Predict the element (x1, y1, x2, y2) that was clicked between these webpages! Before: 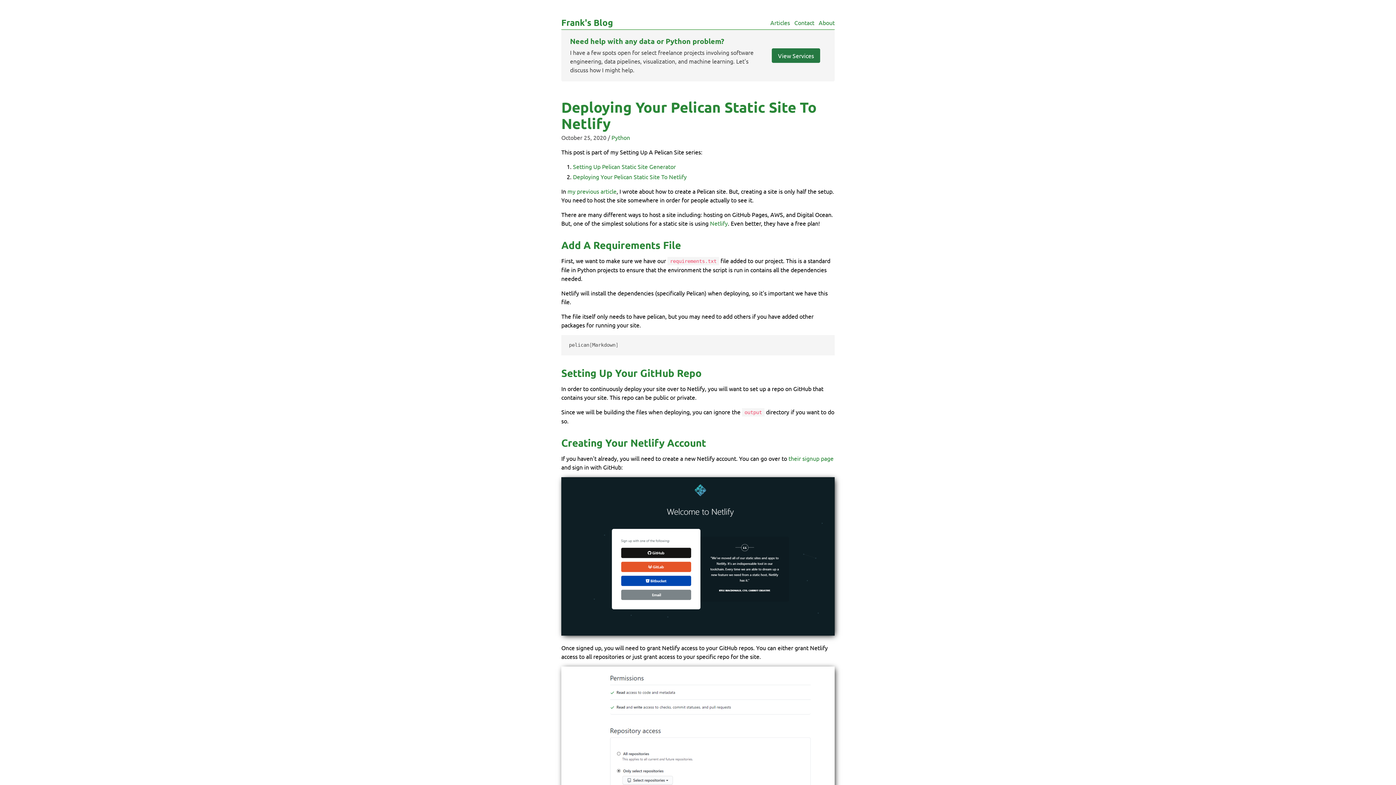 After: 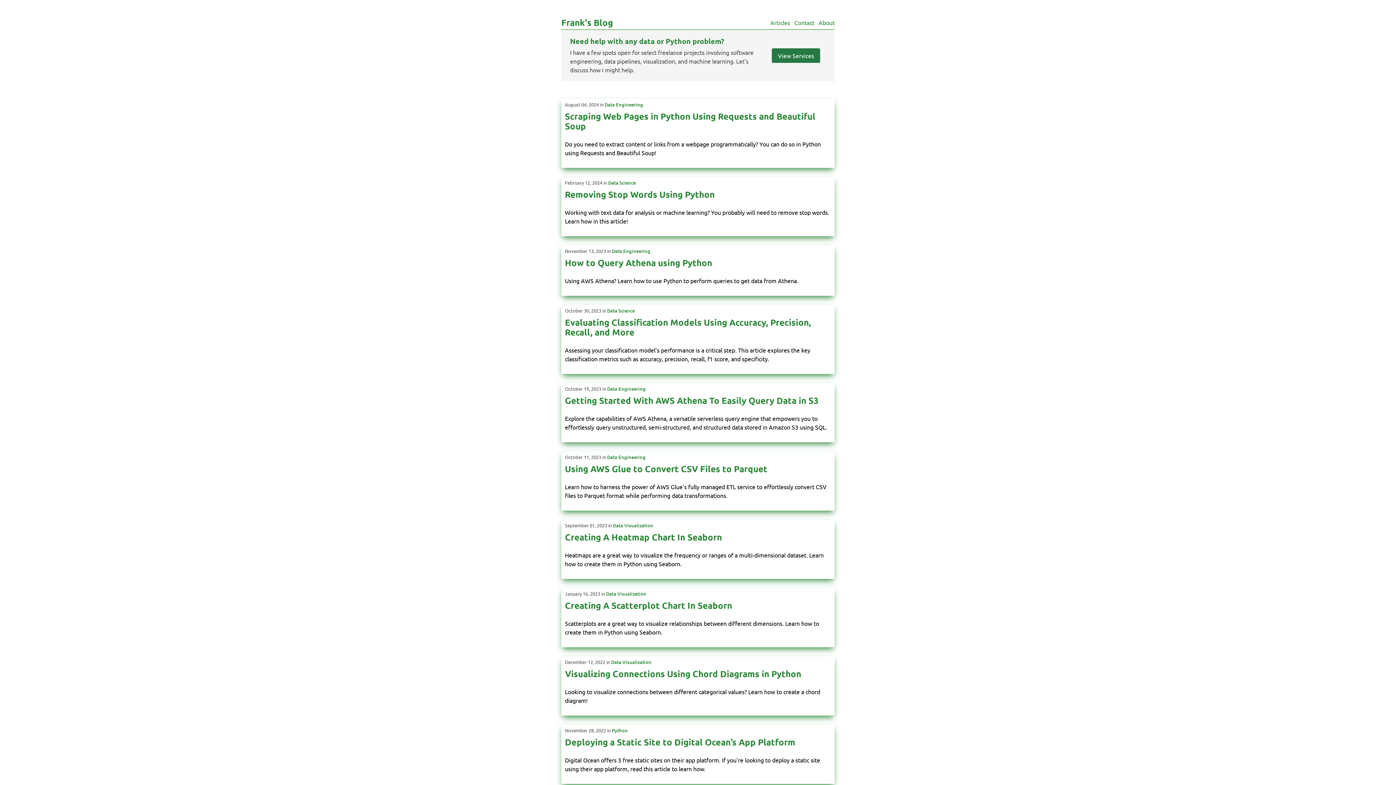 Action: bbox: (561, 16, 613, 28) label: Frank's Blog